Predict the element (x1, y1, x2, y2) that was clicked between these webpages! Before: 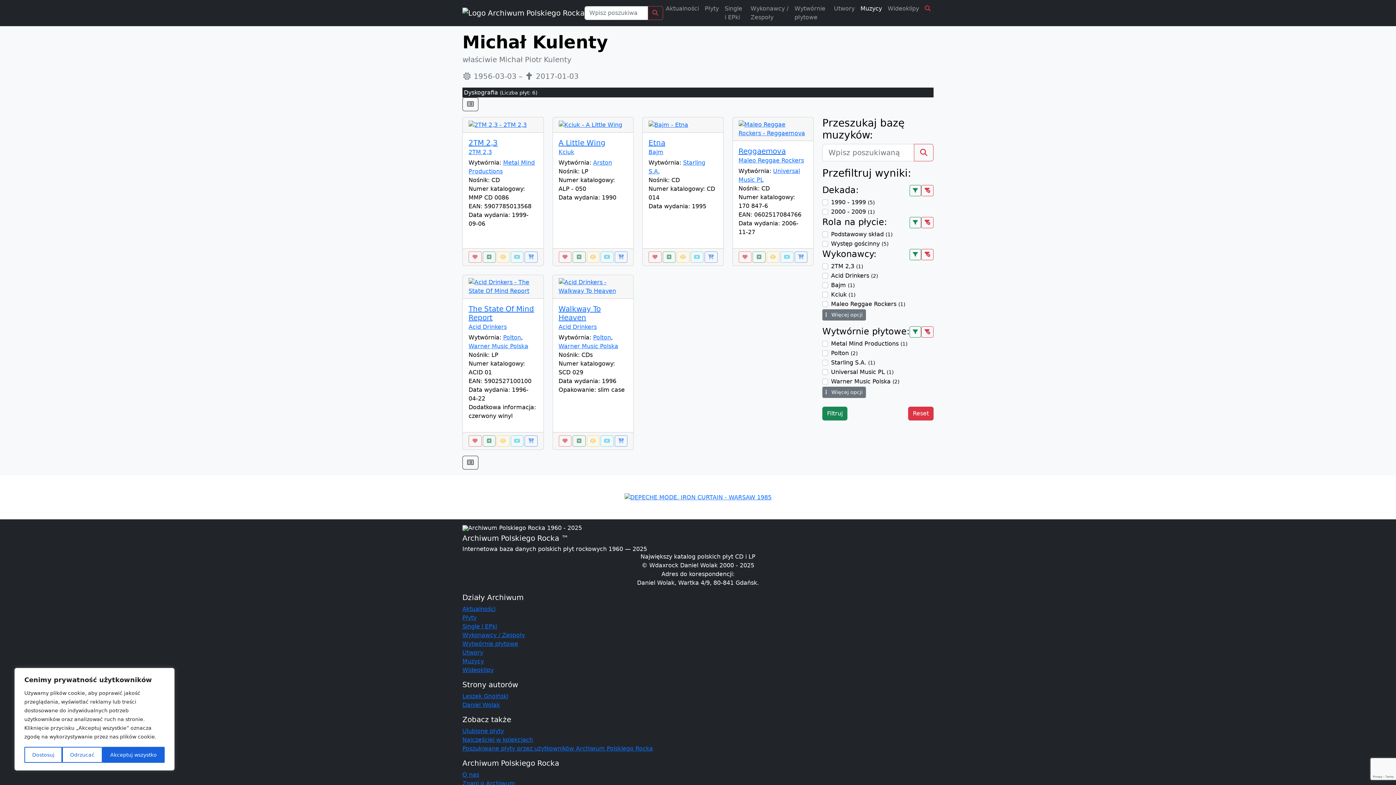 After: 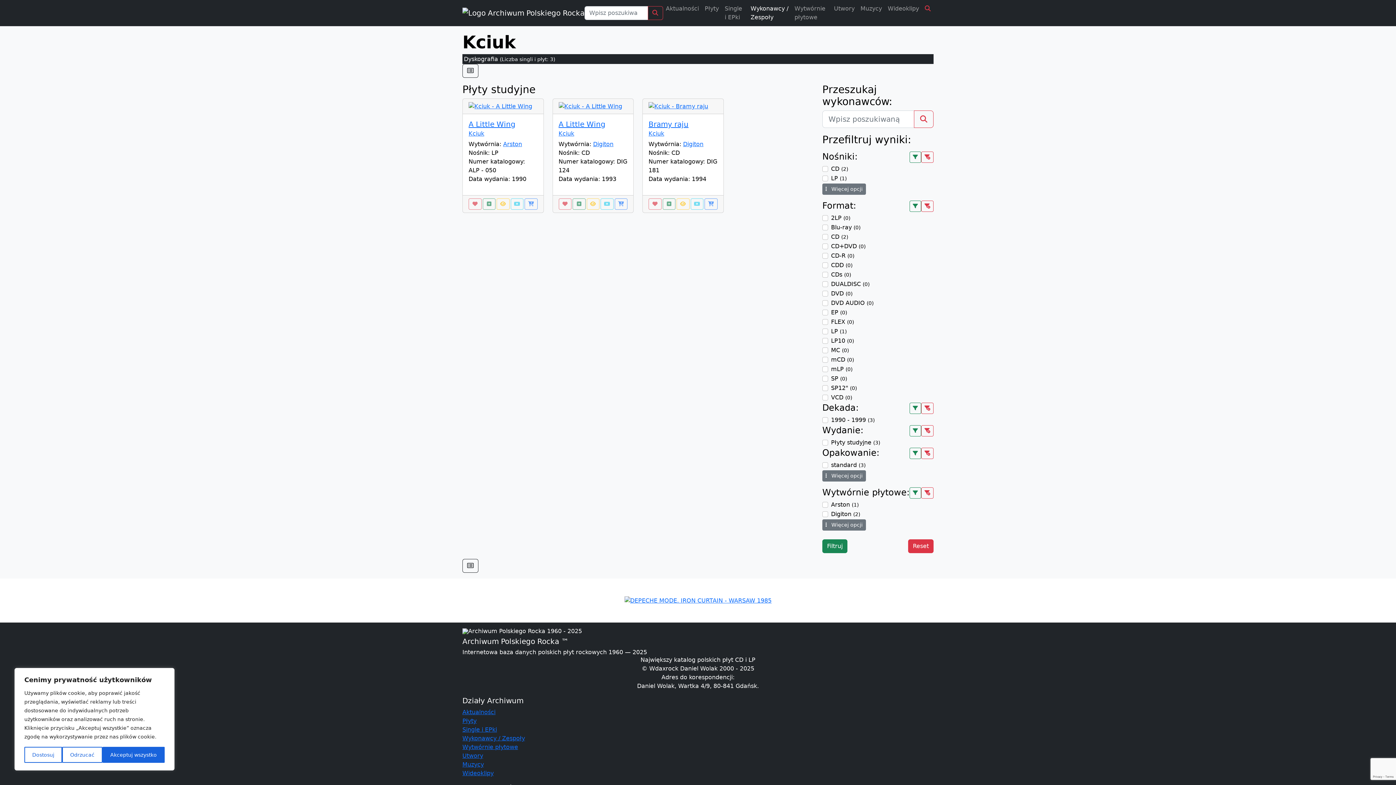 Action: bbox: (558, 148, 574, 155) label: Kciuk